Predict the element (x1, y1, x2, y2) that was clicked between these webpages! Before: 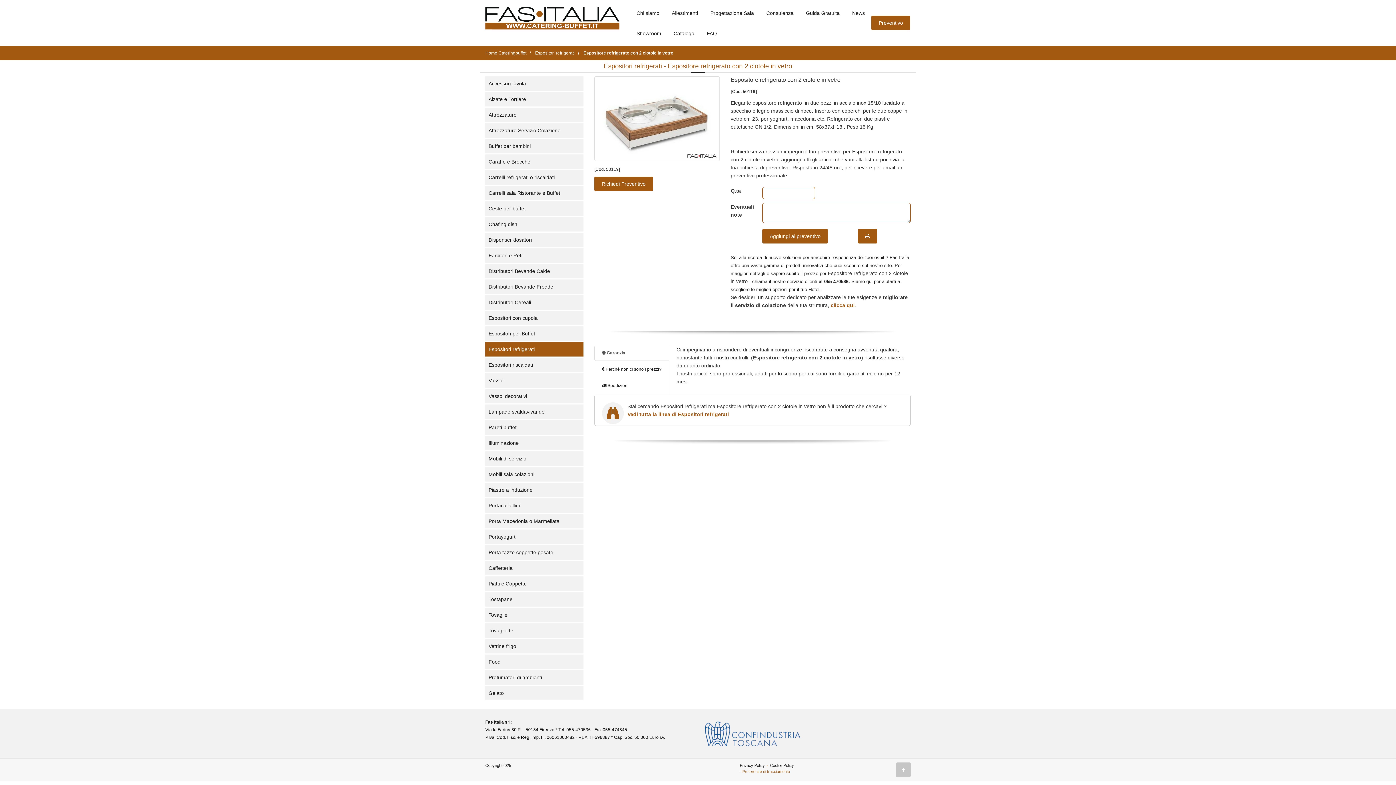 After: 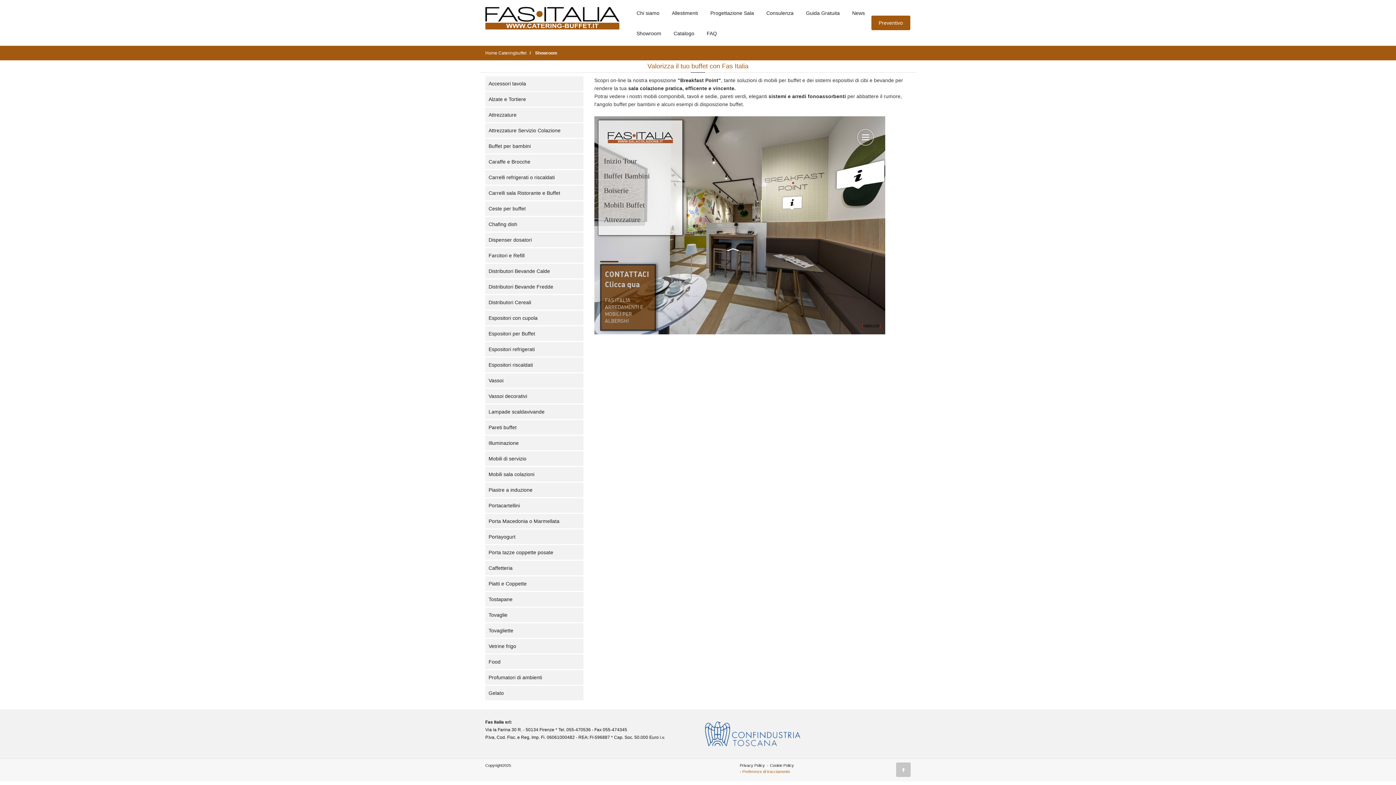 Action: label: Showroom bbox: (631, 25, 666, 41)